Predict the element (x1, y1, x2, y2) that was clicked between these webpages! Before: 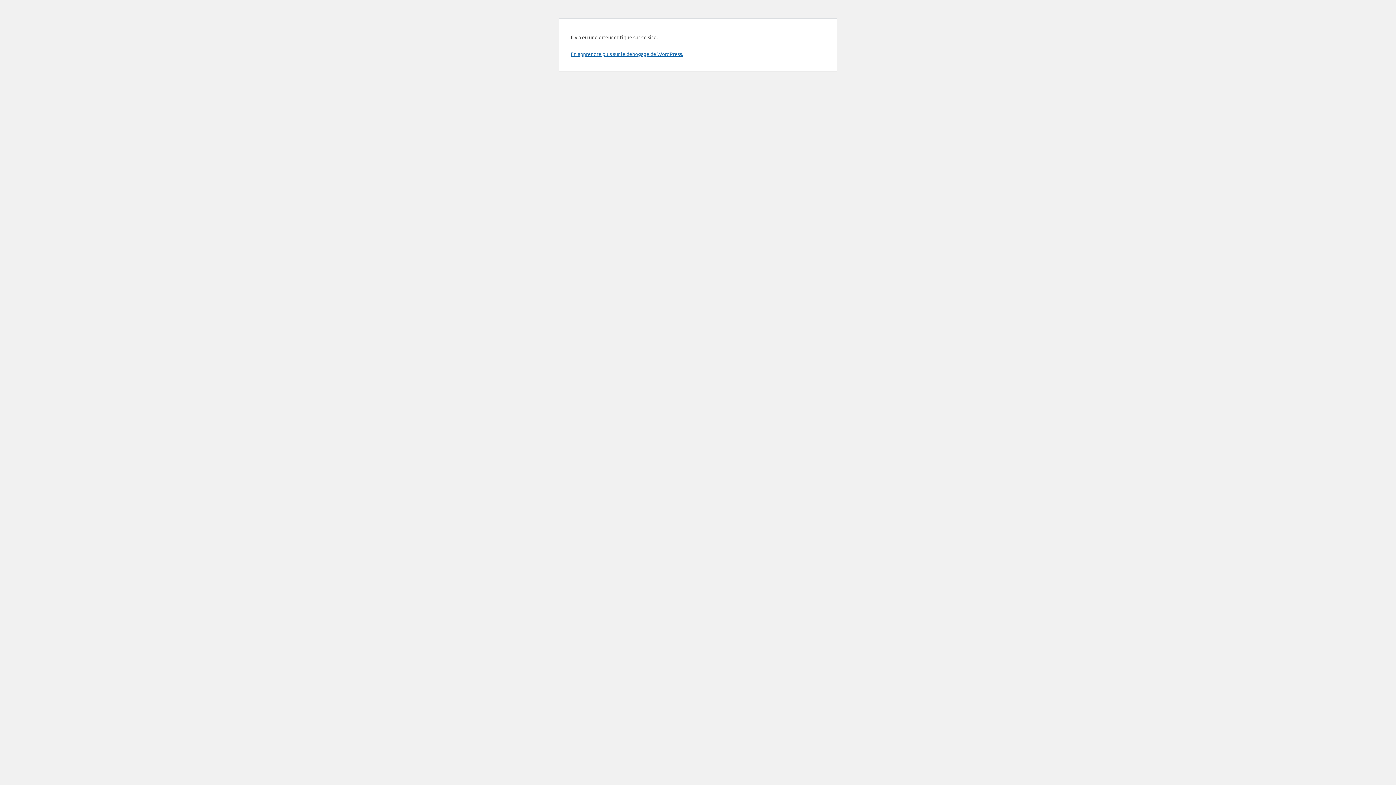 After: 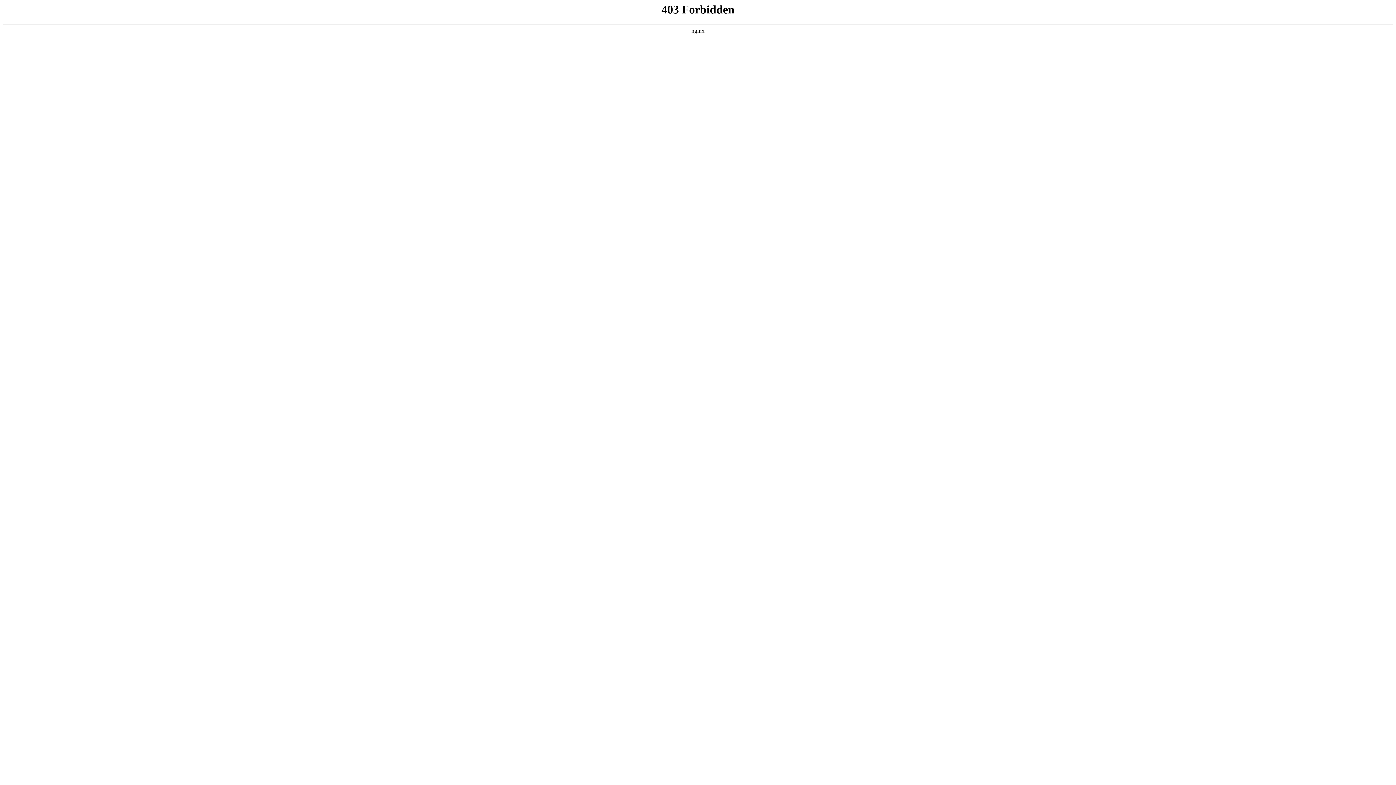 Action: bbox: (570, 50, 683, 57) label: En apprendre plus sur le débogage de WordPress.